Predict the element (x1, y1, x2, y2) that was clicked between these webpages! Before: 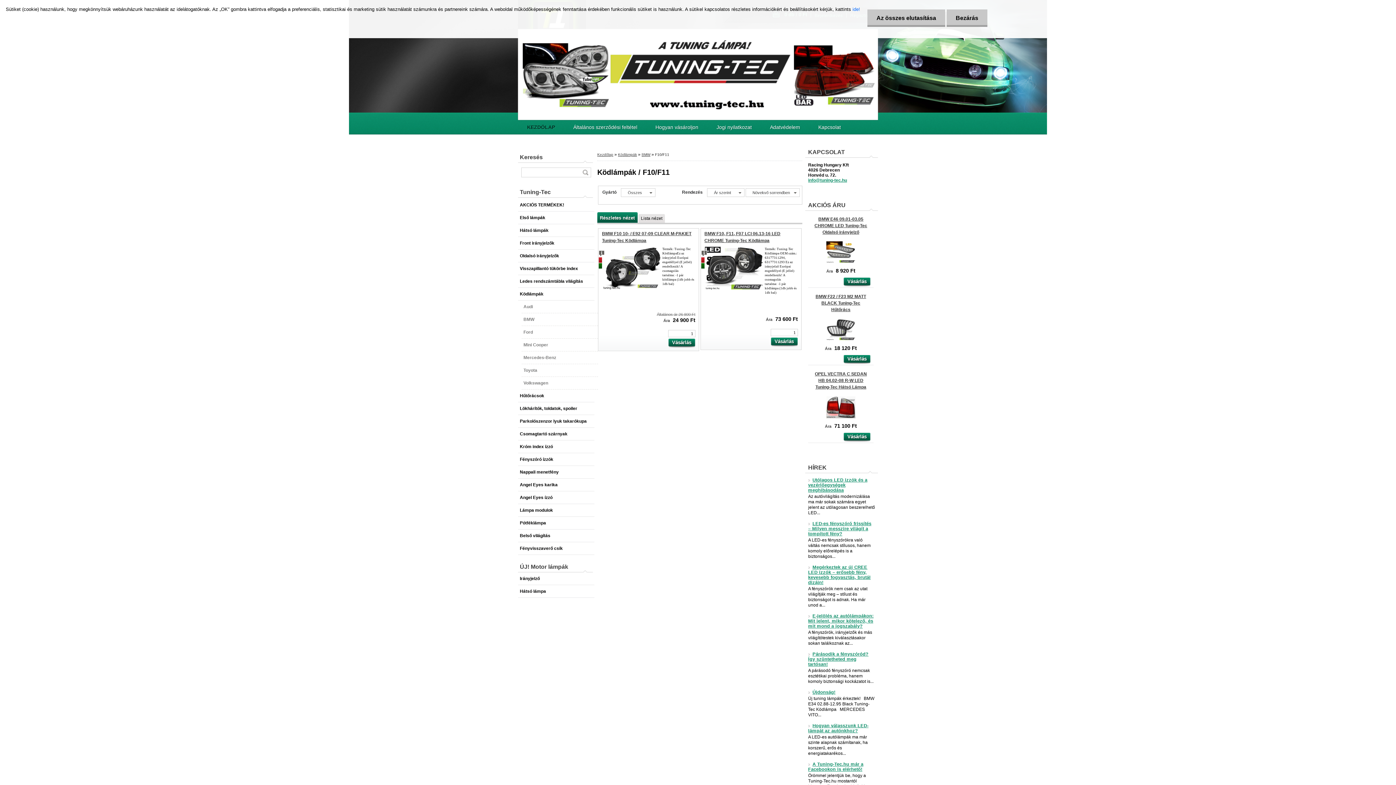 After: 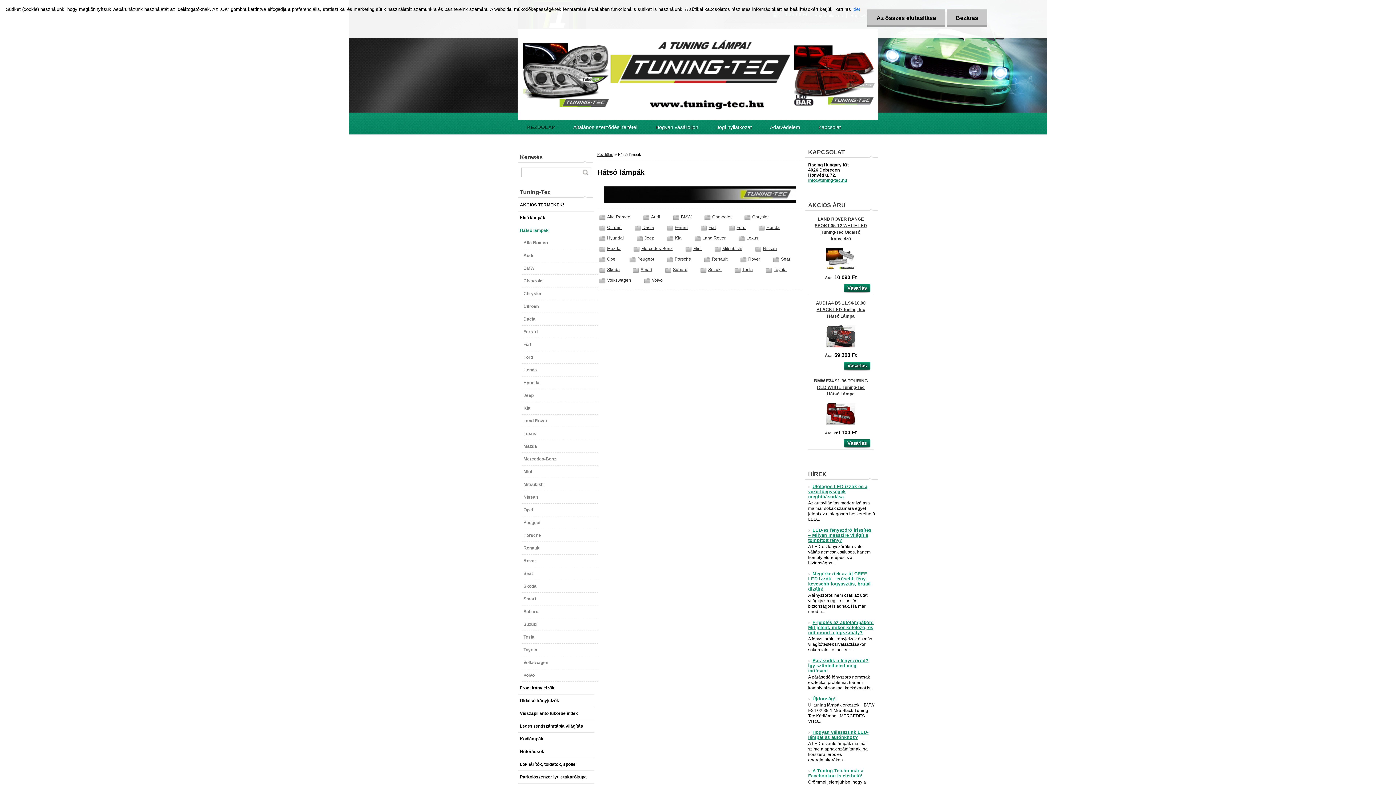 Action: bbox: (518, 224, 594, 237) label: Hátsó lámpák